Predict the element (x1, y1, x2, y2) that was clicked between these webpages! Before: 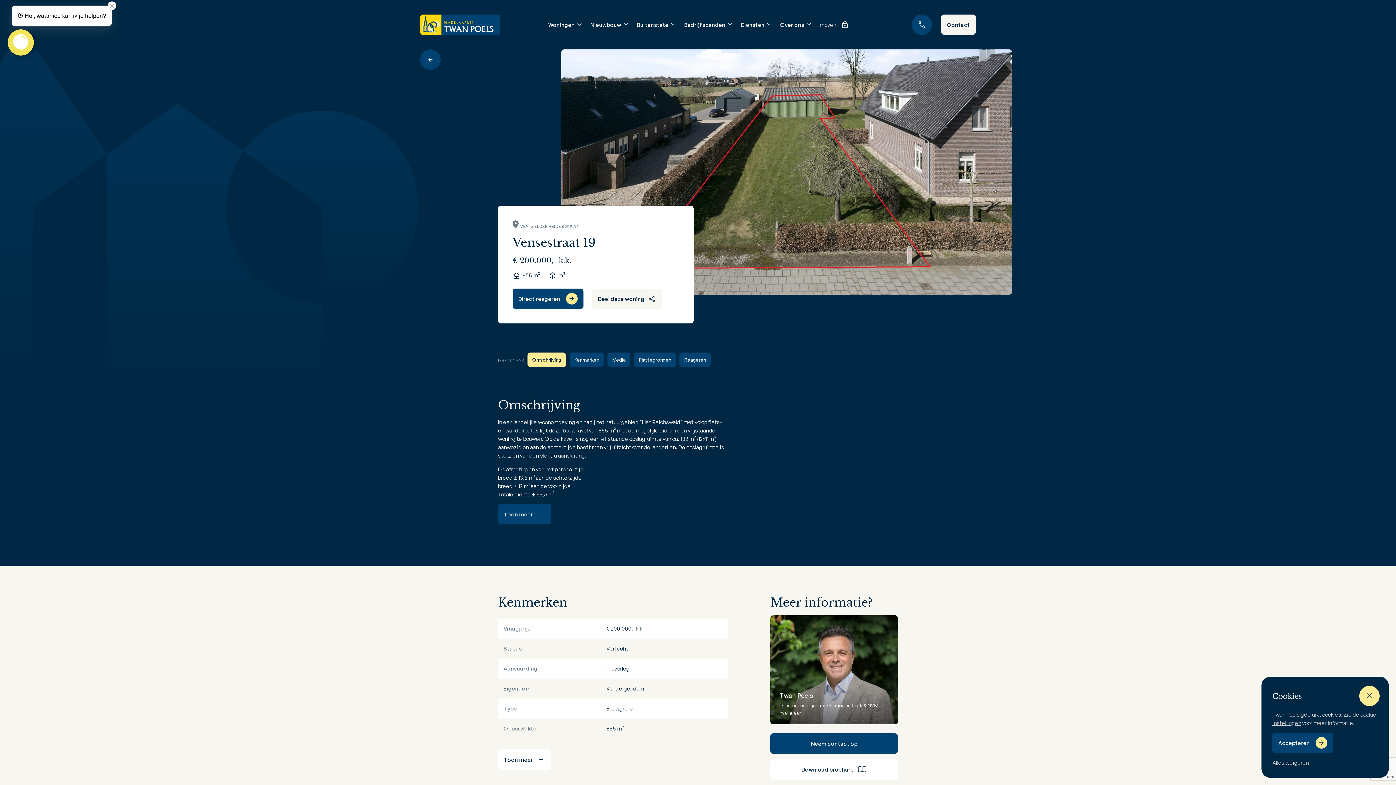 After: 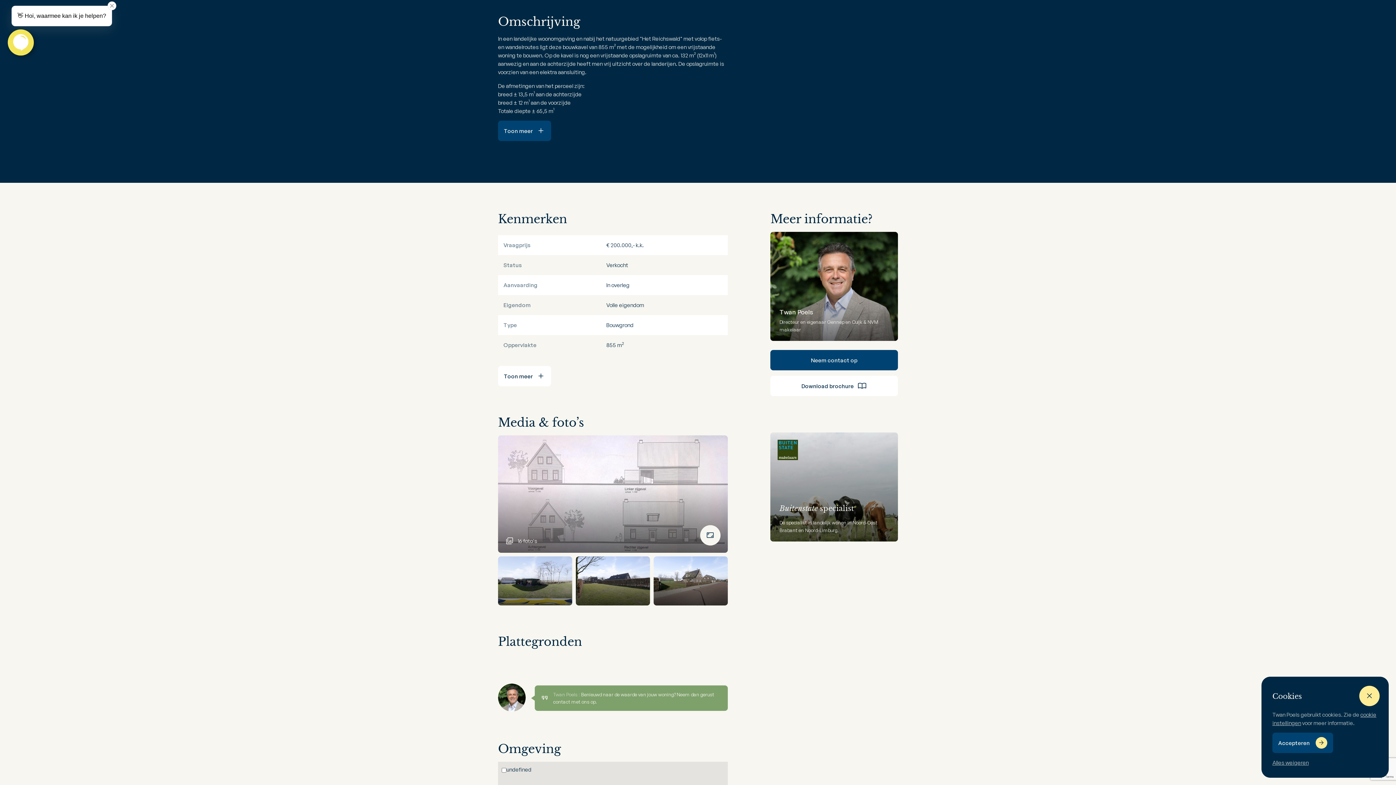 Action: bbox: (527, 352, 566, 367) label: Omschrijving